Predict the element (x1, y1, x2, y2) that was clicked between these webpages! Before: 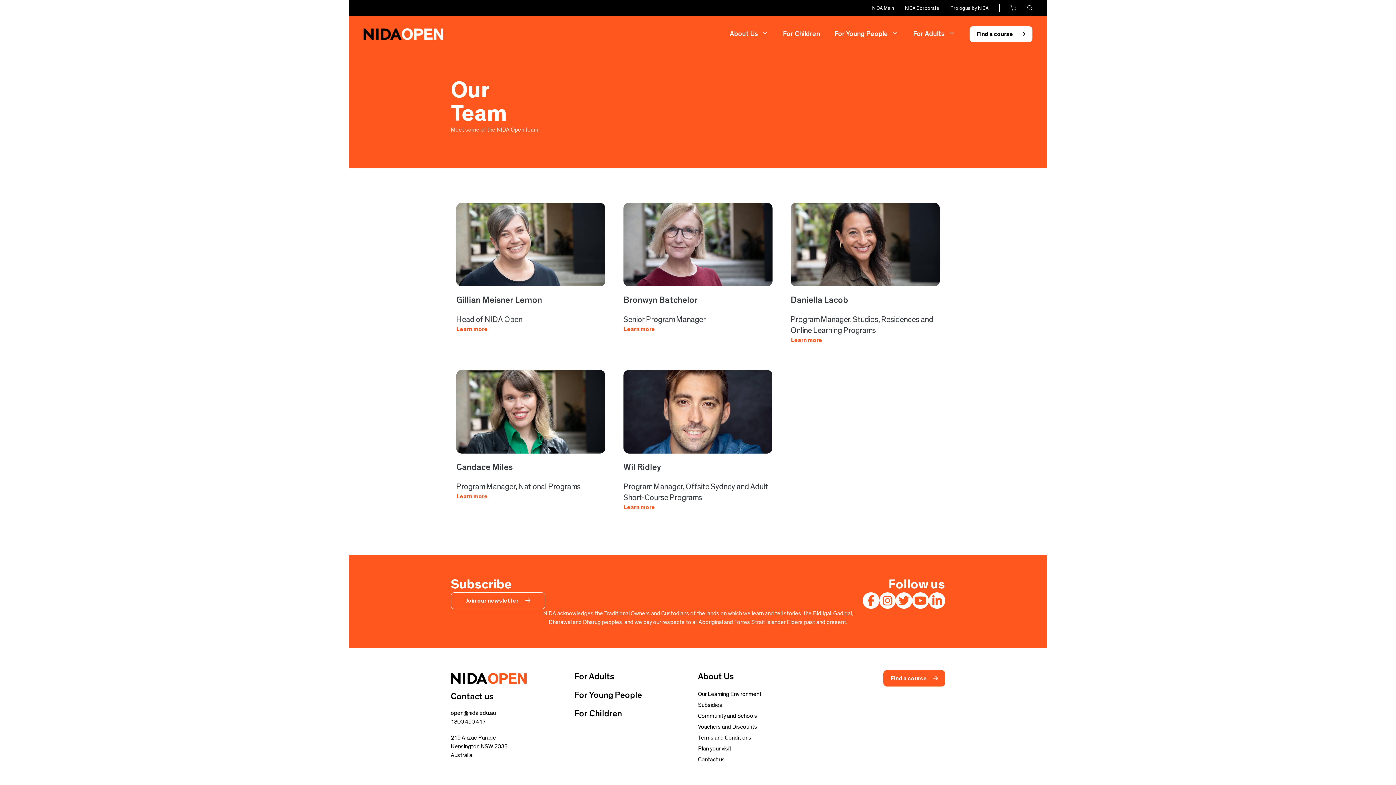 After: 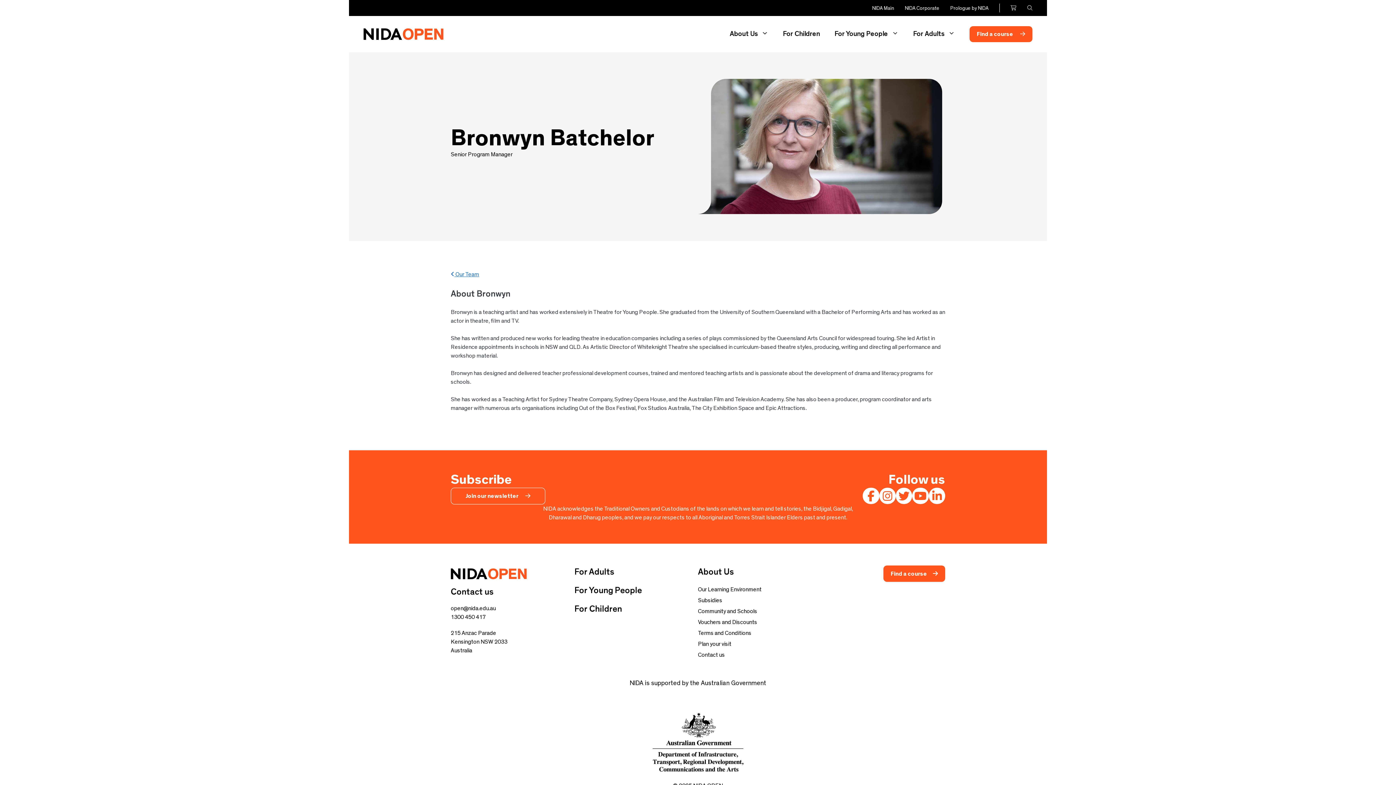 Action: bbox: (618, 197, 778, 339) label: Bronwyn Batchelor
Senior Program Manager
Learn more